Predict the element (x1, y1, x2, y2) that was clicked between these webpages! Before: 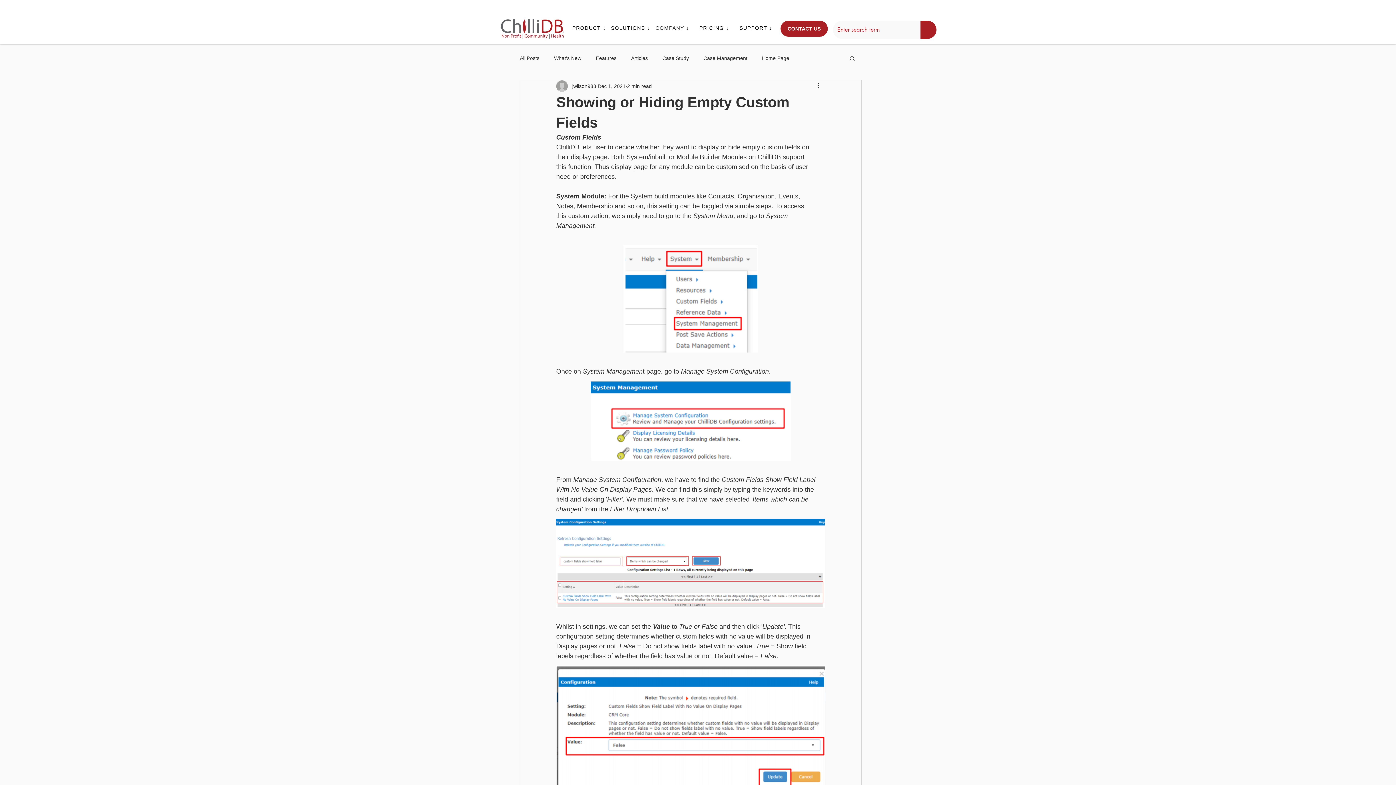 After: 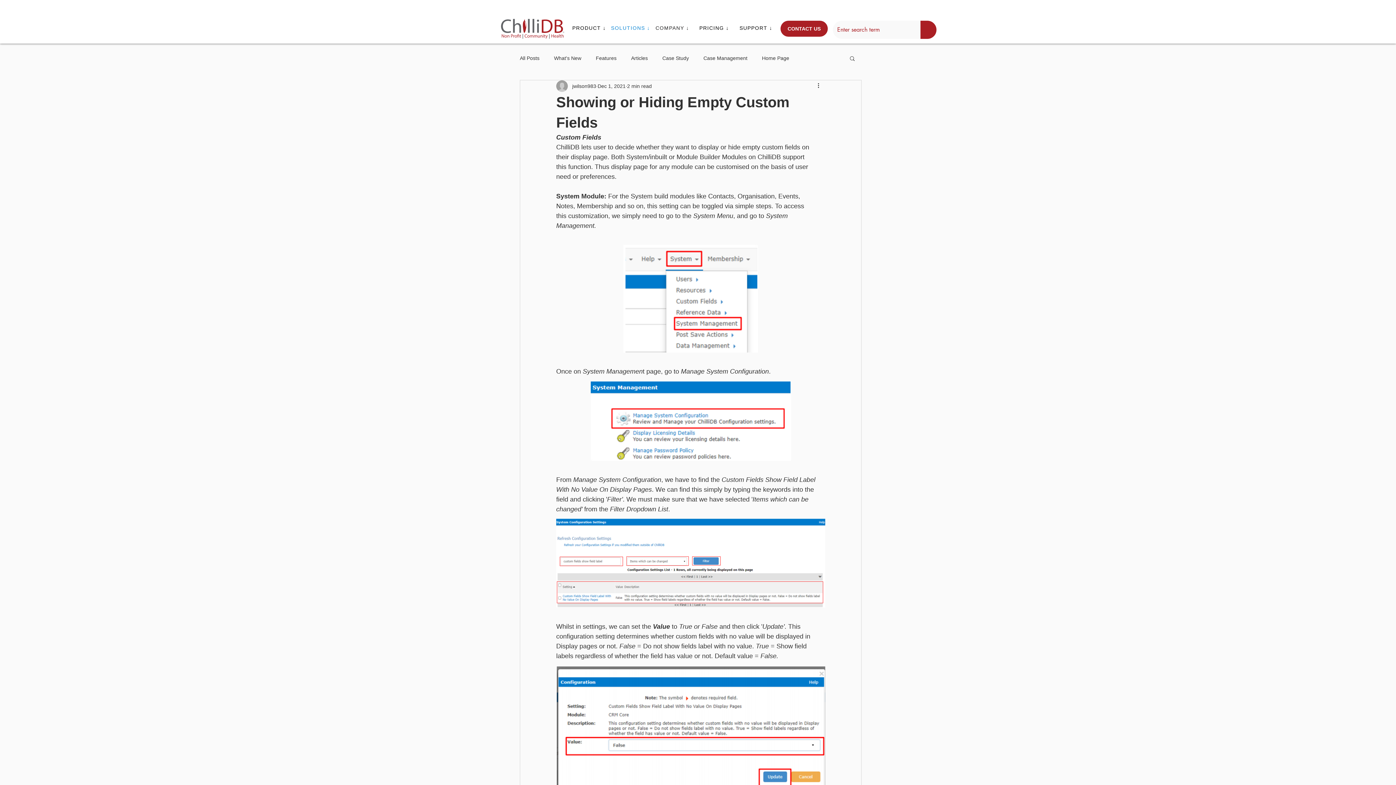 Action: label: SOLUTIONS ↓ bbox: (610, 18, 652, 37)